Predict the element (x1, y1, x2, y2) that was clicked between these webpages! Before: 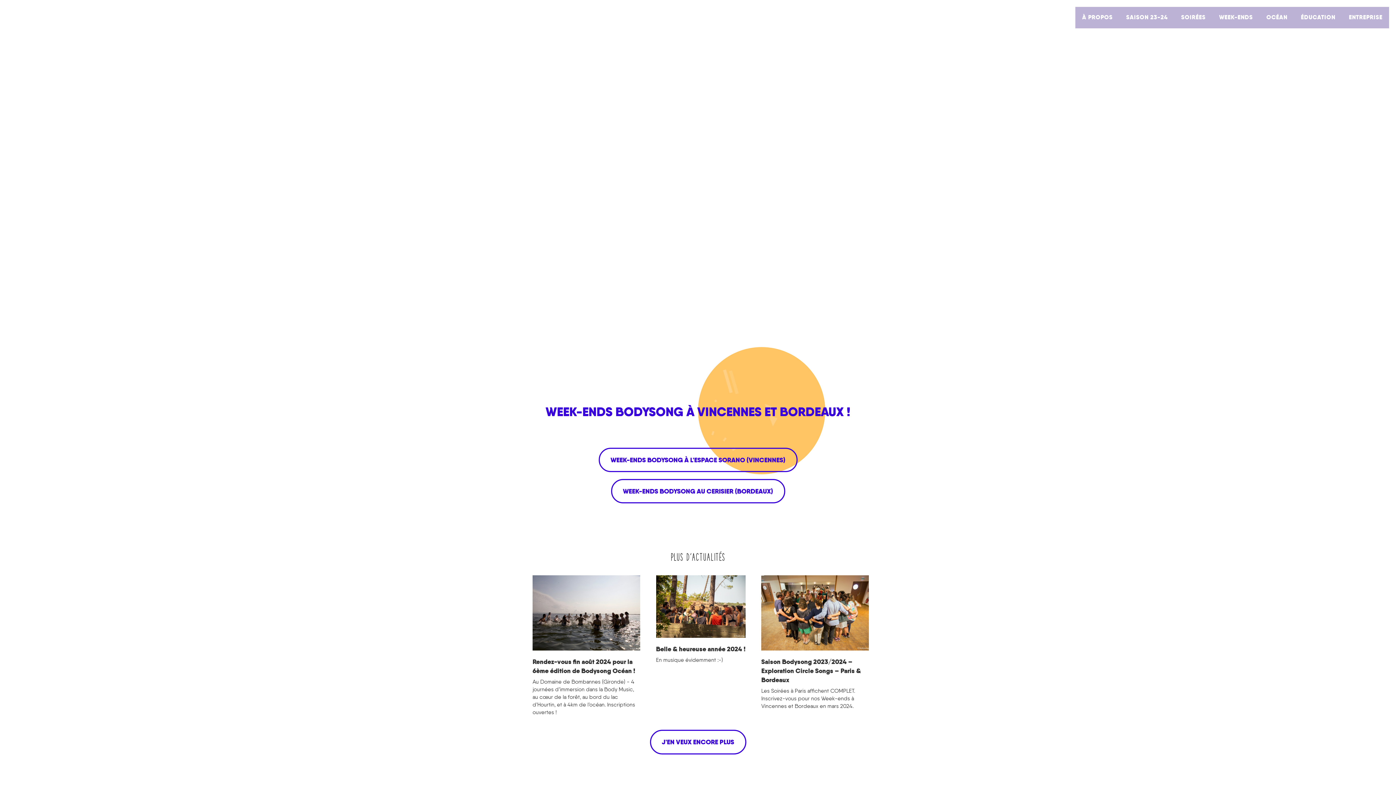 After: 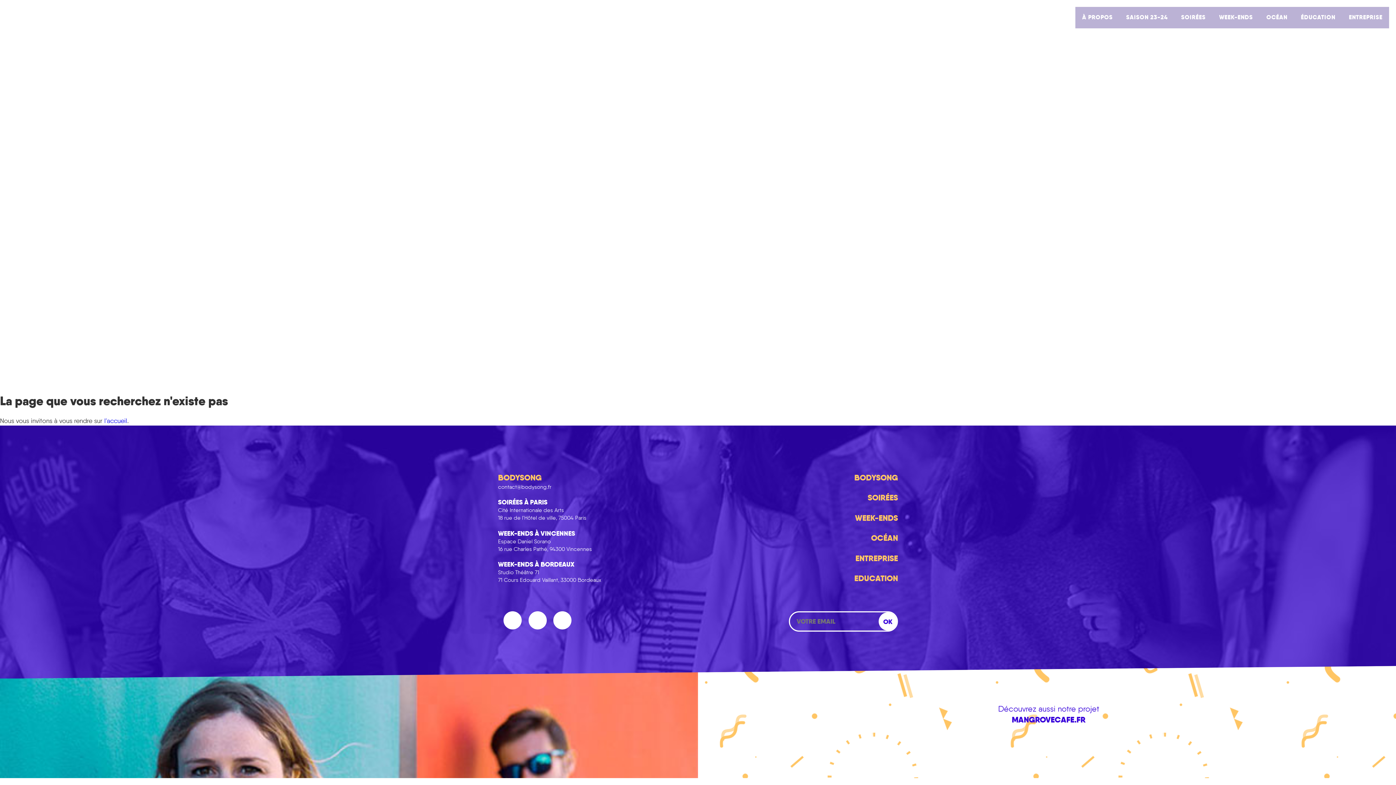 Action: bbox: (1174, 6, 1212, 28) label: SOIRÉES